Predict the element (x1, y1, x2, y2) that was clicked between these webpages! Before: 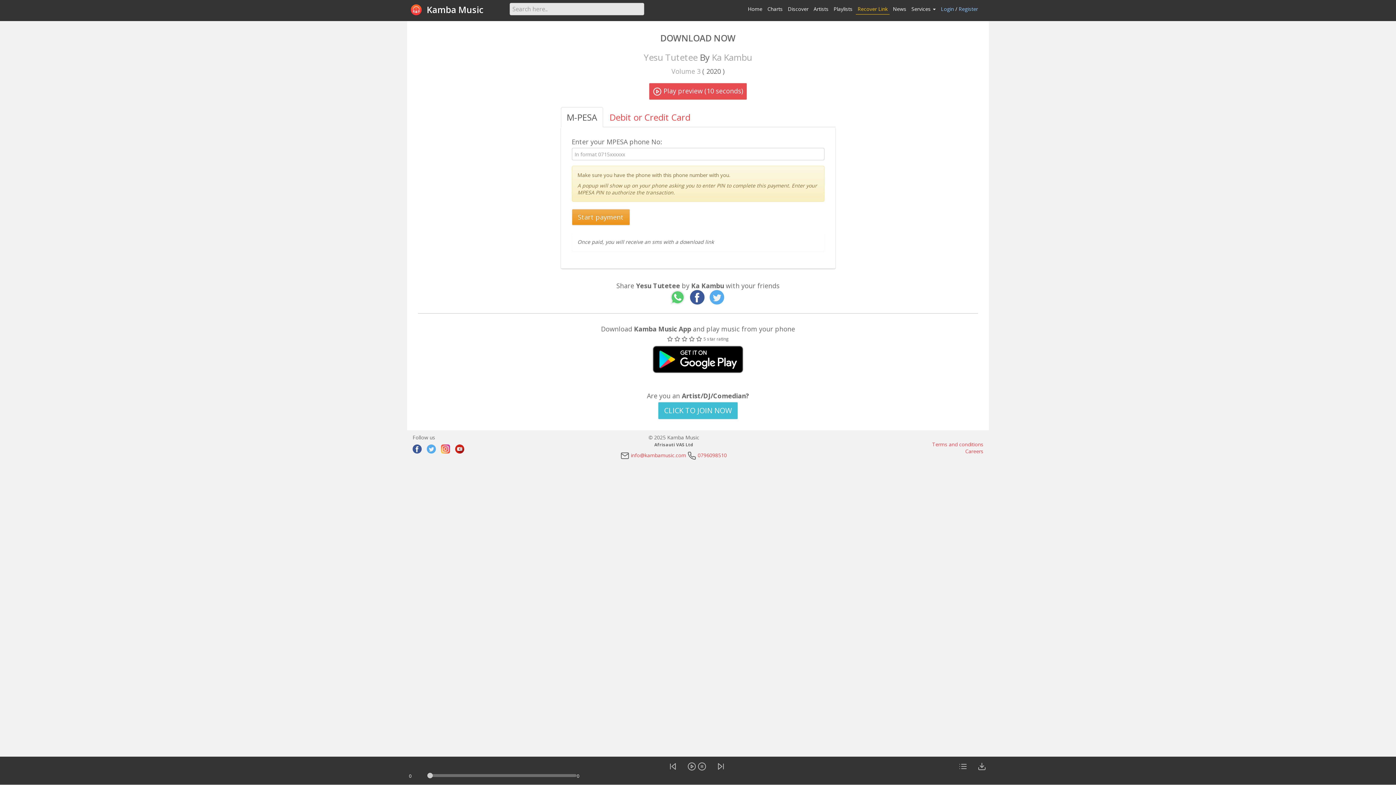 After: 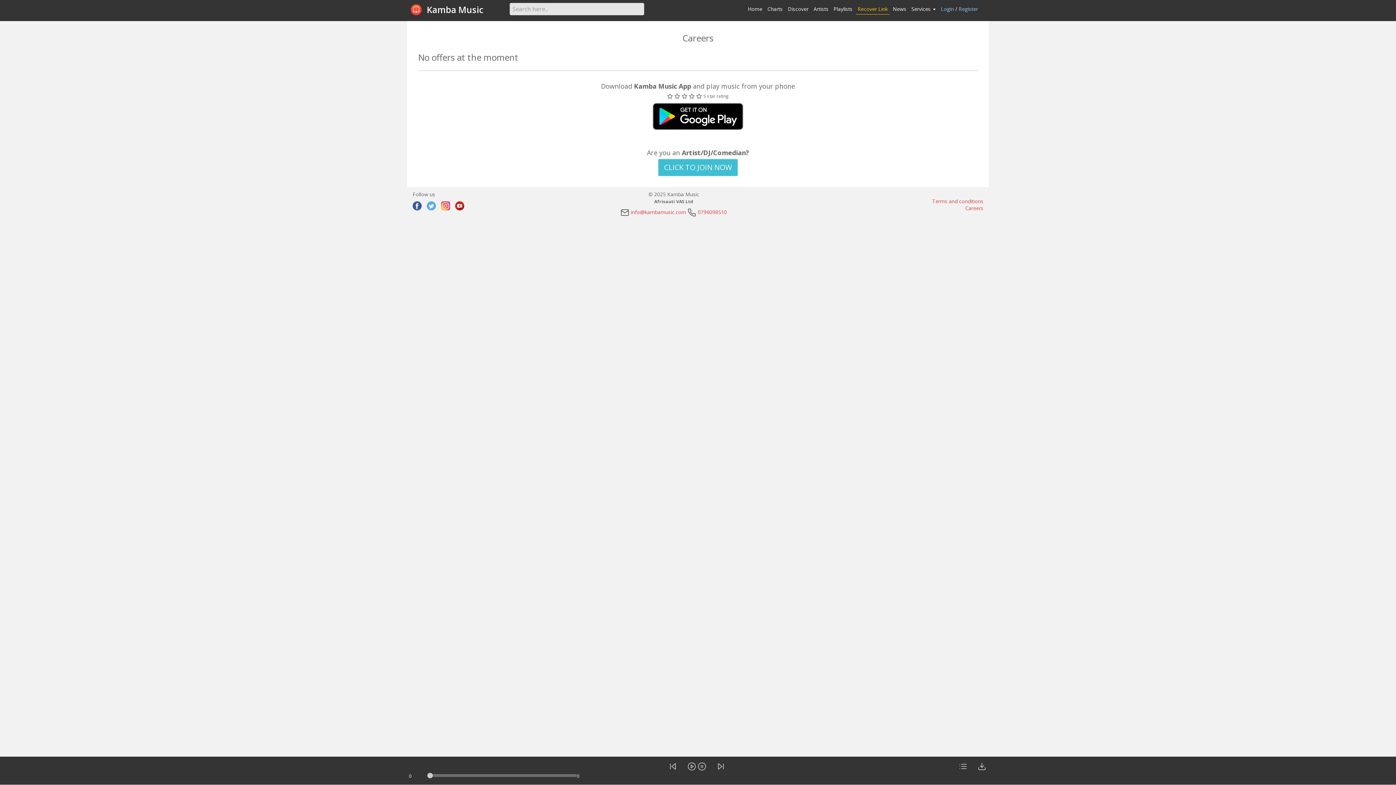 Action: label: Careers bbox: (965, 447, 983, 454)